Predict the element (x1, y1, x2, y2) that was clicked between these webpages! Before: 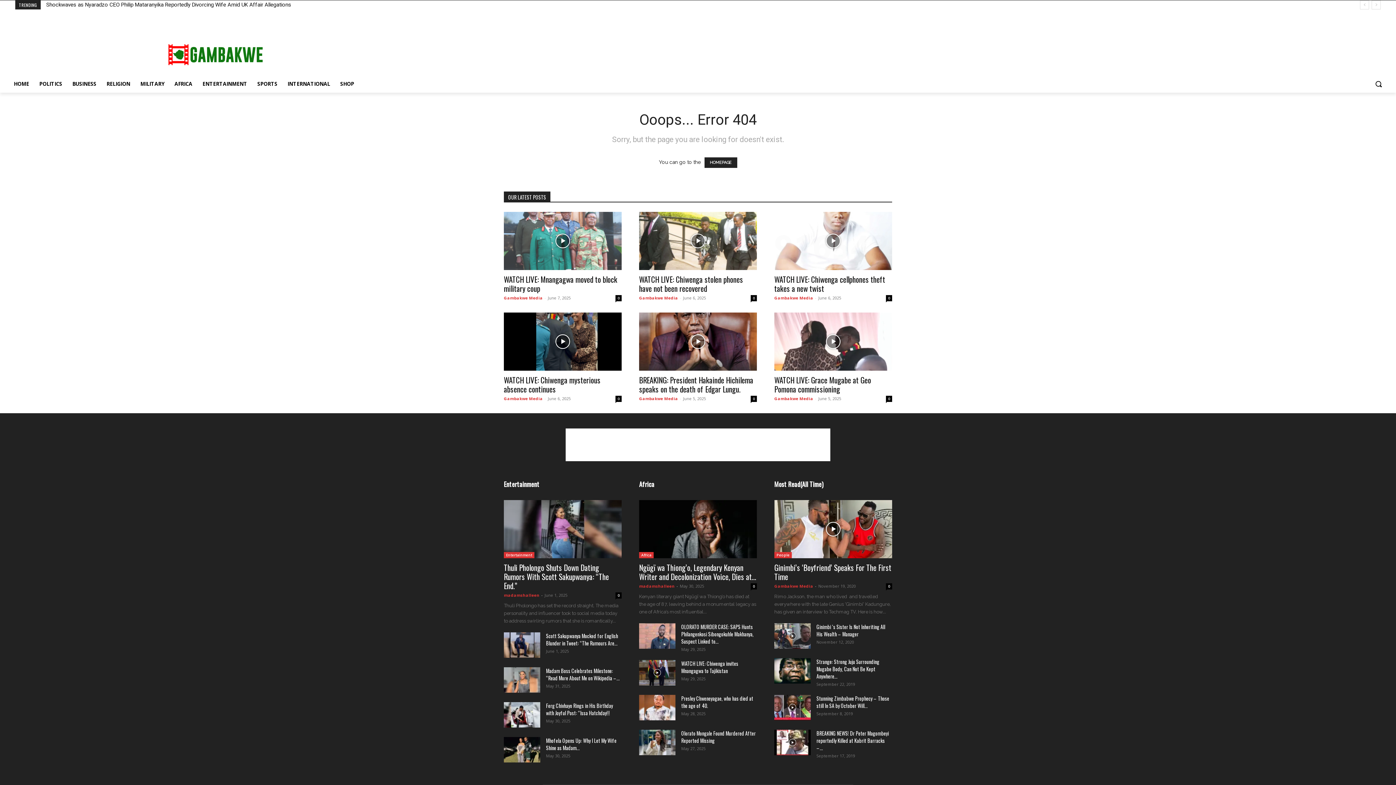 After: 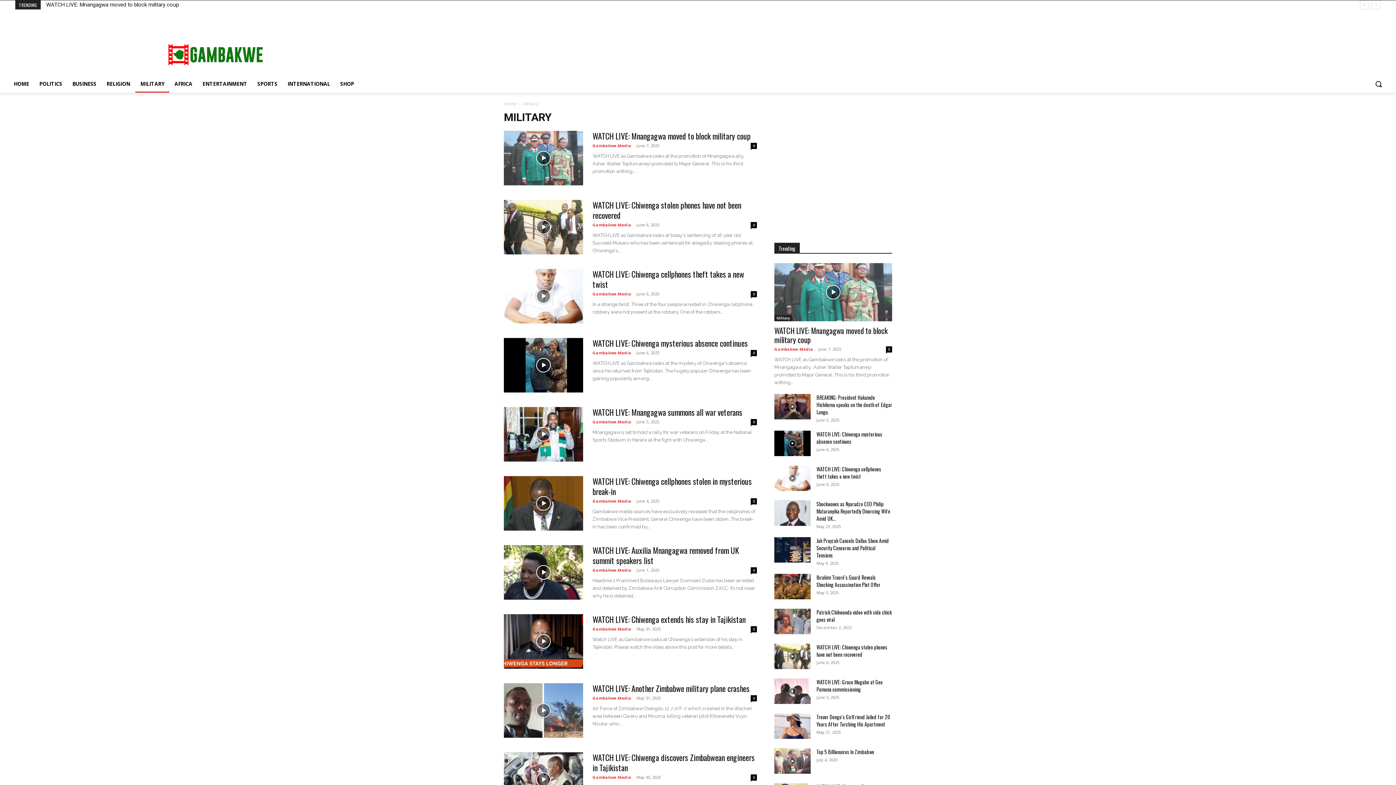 Action: label: MILITARY bbox: (135, 75, 169, 92)